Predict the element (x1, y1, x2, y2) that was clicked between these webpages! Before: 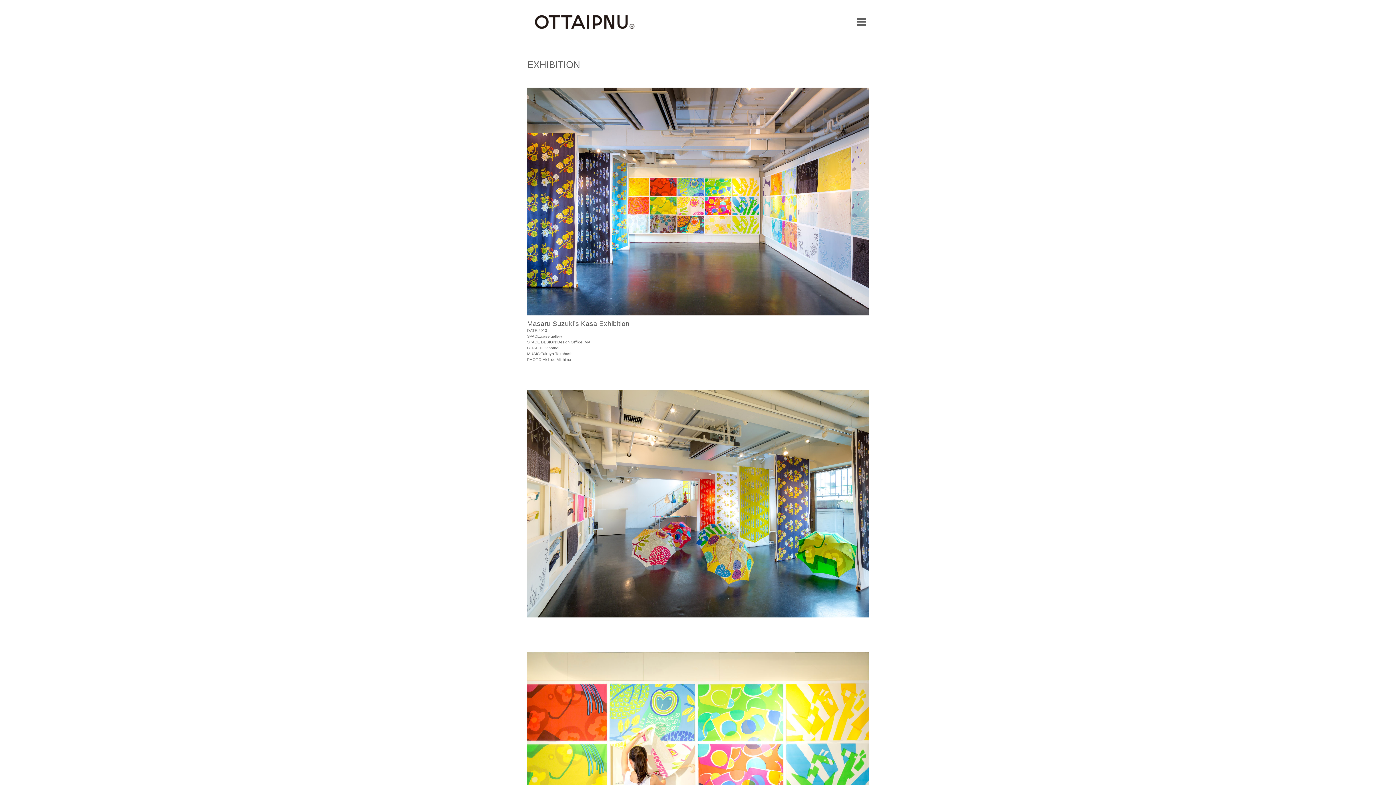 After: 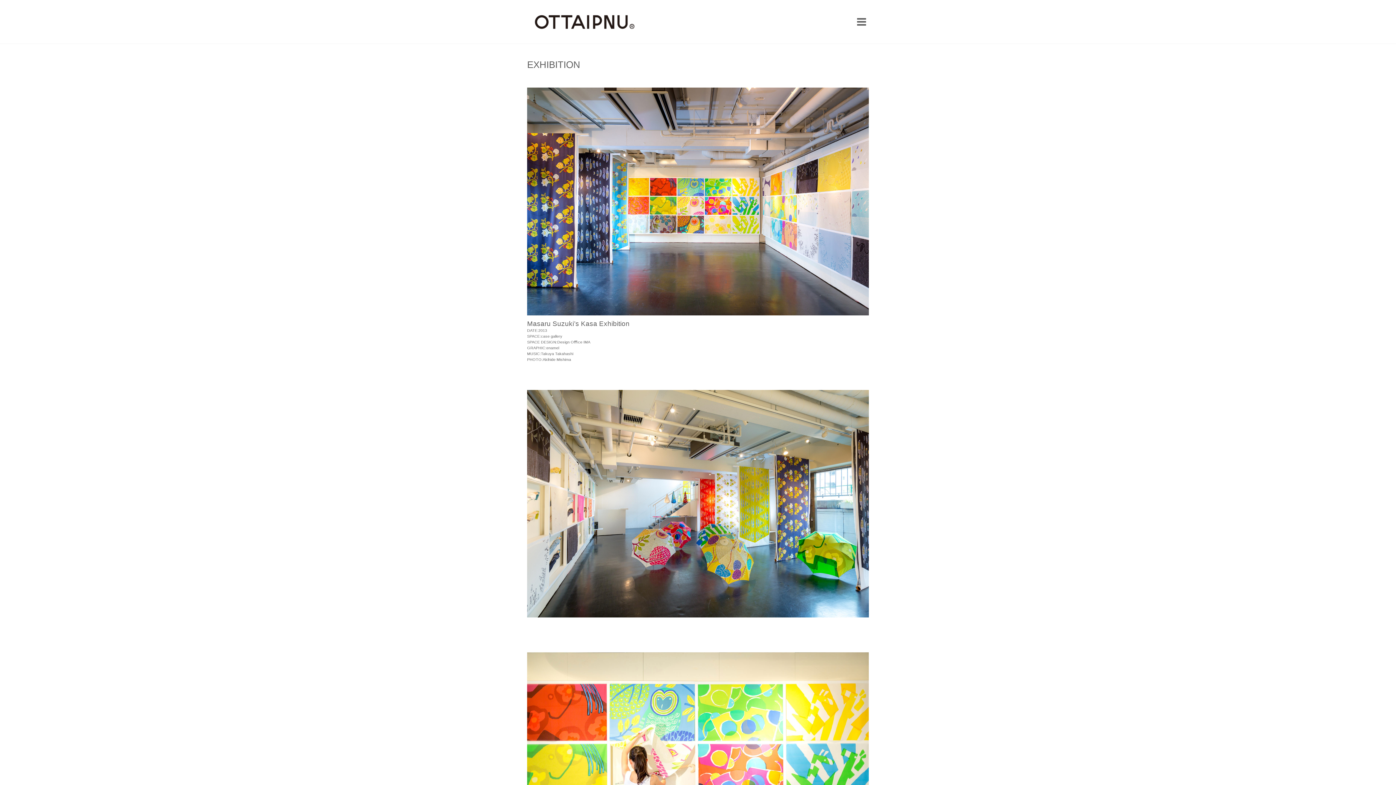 Action: bbox: (527, 310, 869, 316)